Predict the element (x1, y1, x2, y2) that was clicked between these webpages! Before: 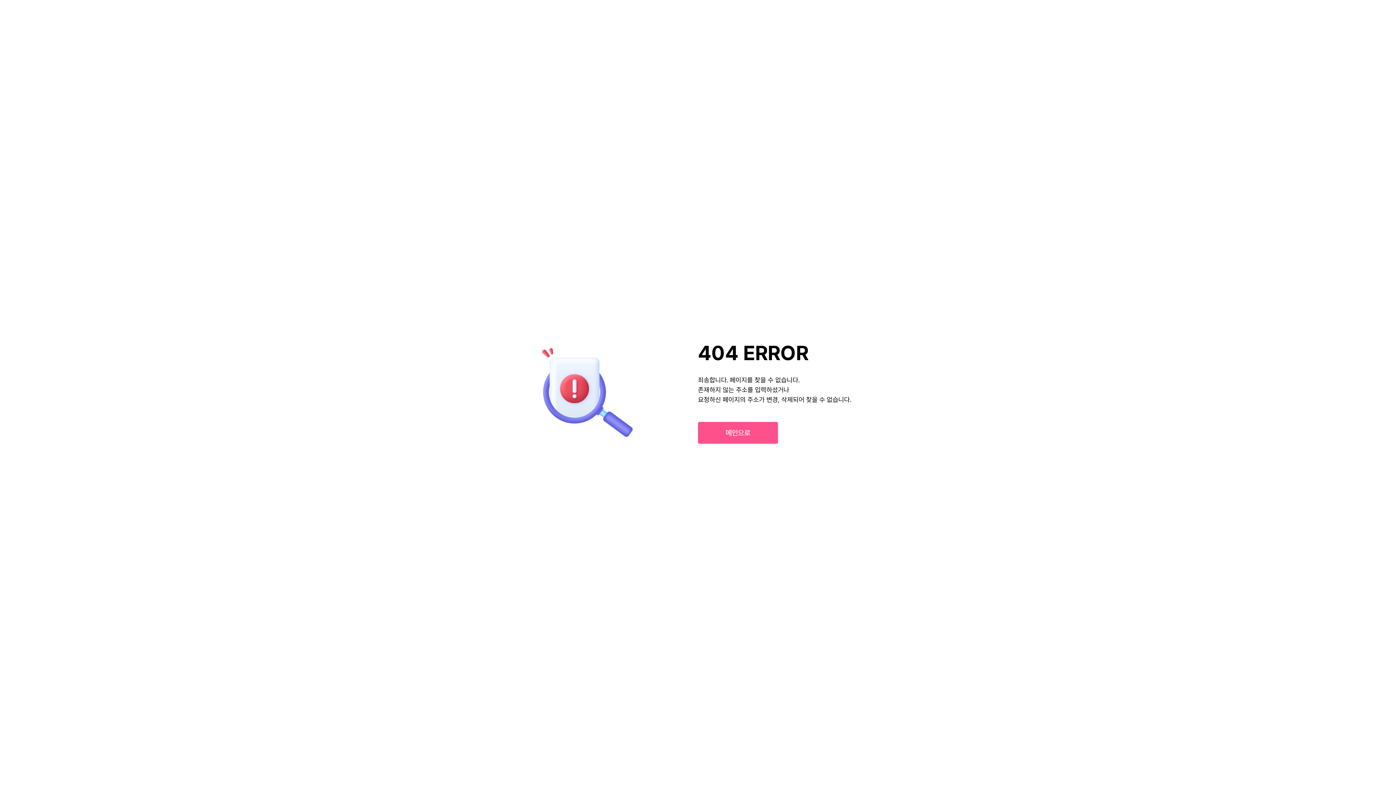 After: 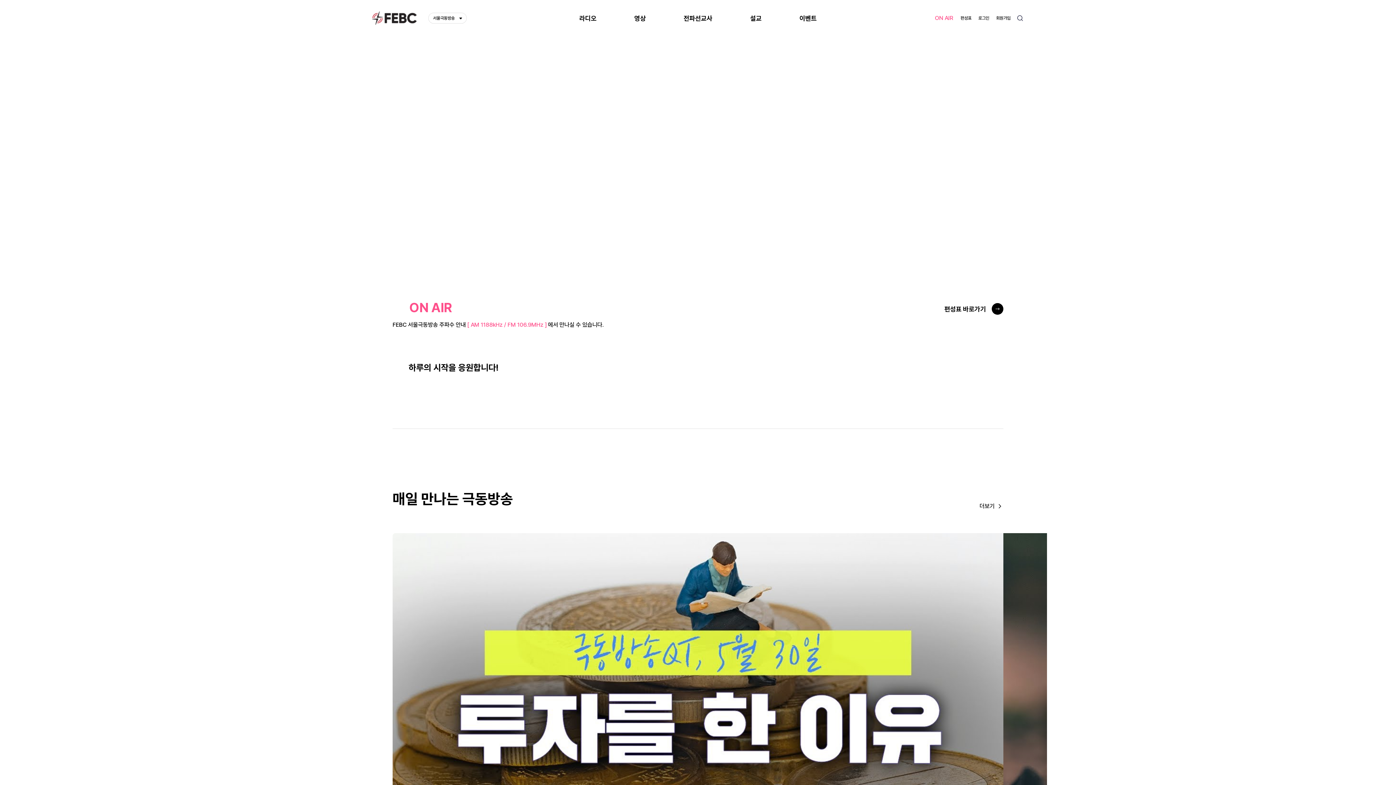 Action: label: 메인으로 bbox: (698, 422, 778, 444)